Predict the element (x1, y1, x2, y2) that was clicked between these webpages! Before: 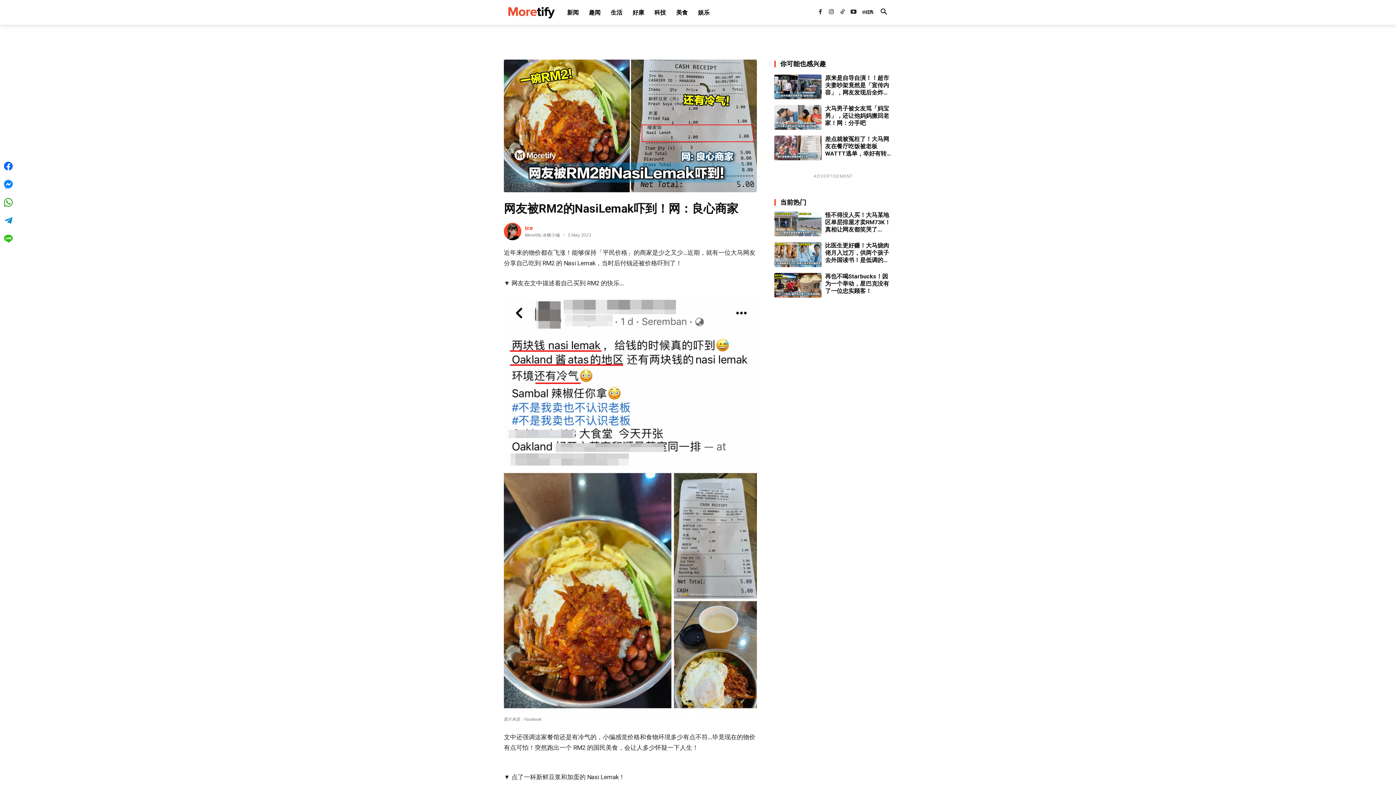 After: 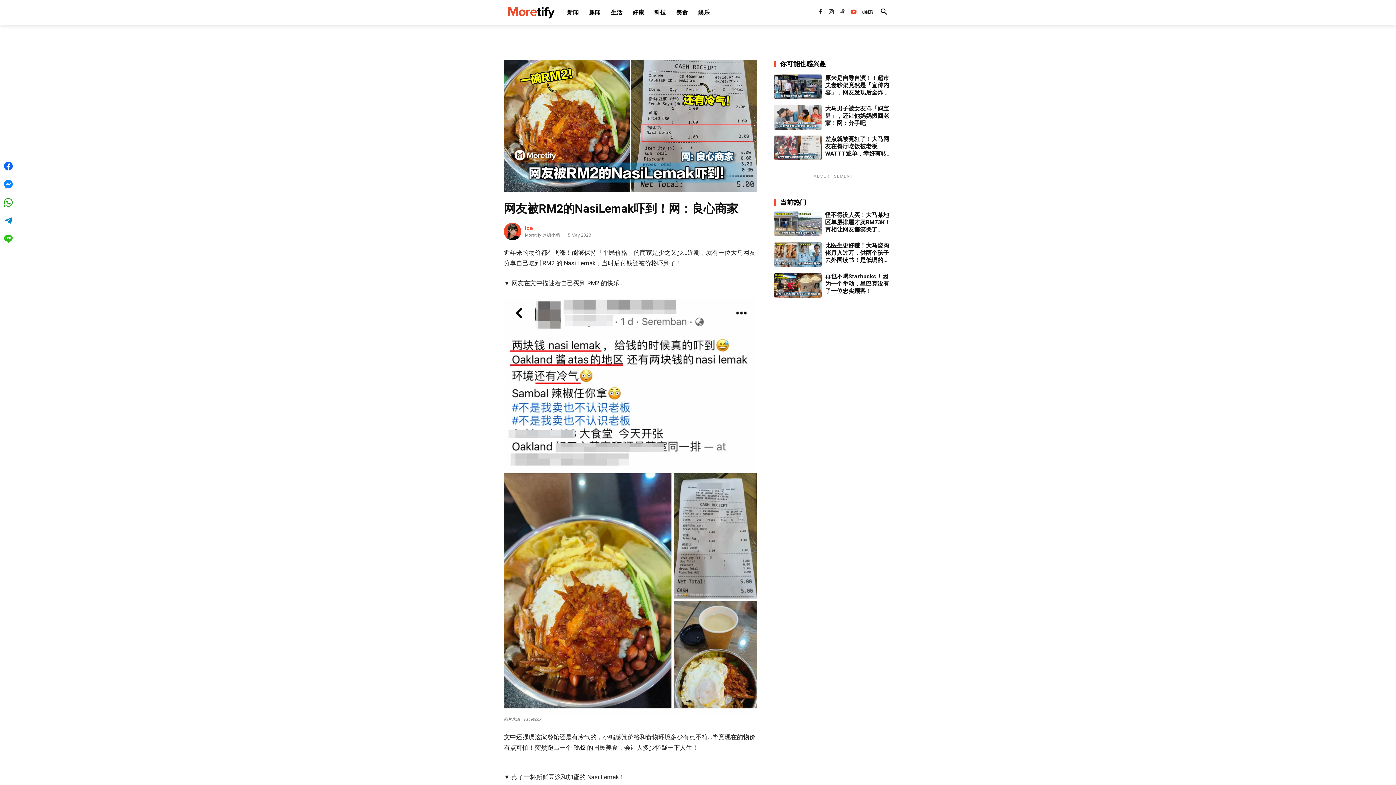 Action: bbox: (848, 6, 859, 17)